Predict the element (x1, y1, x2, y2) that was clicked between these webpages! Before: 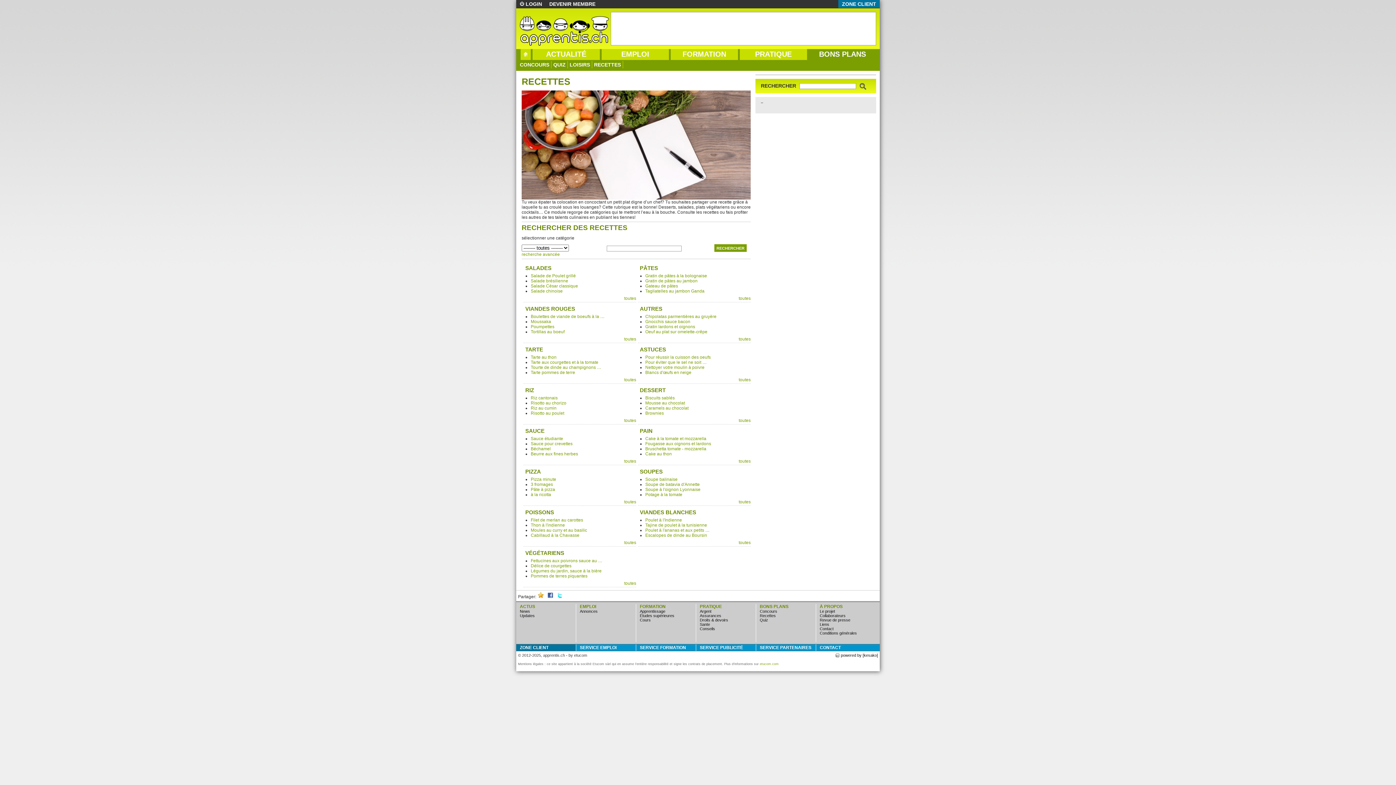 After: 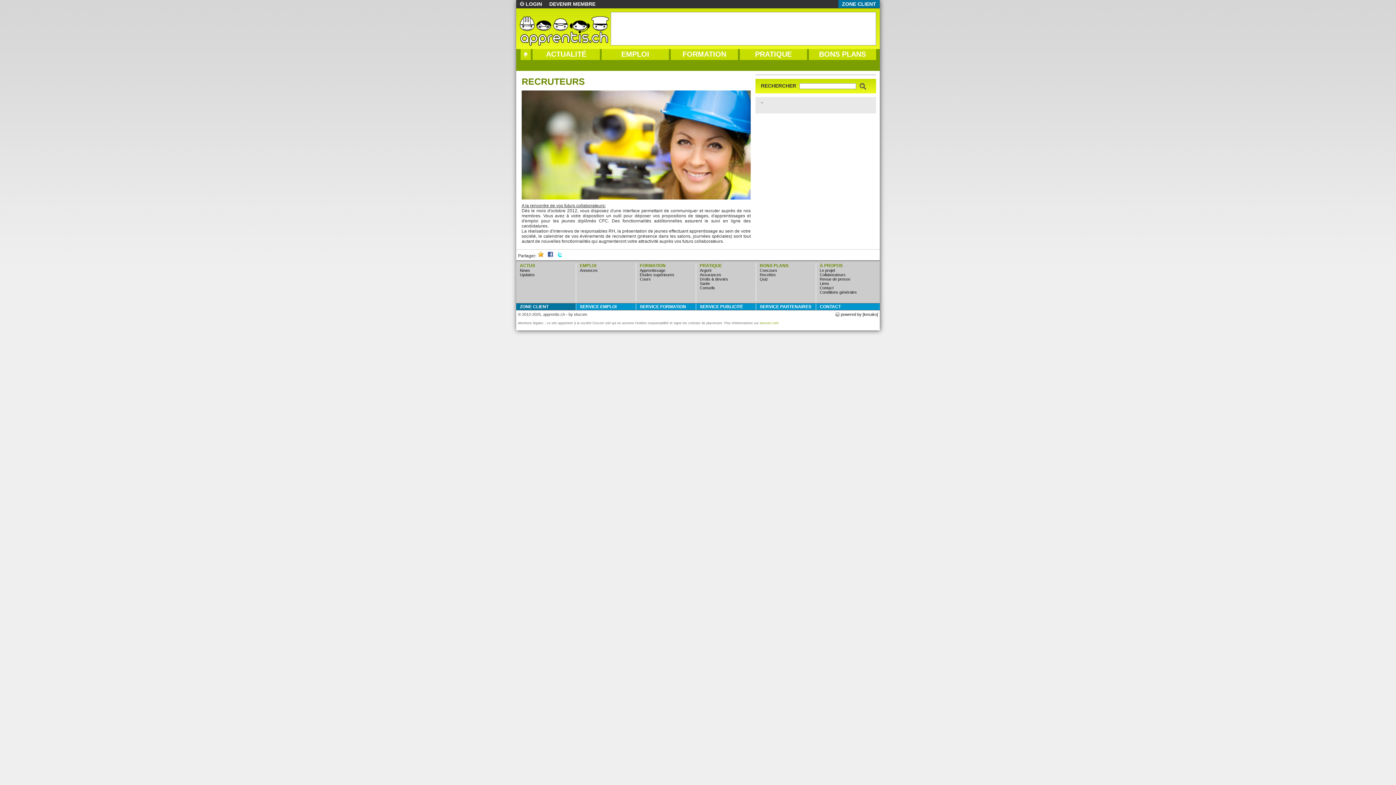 Action: label: SERVICE EMPLOI bbox: (580, 645, 634, 650)